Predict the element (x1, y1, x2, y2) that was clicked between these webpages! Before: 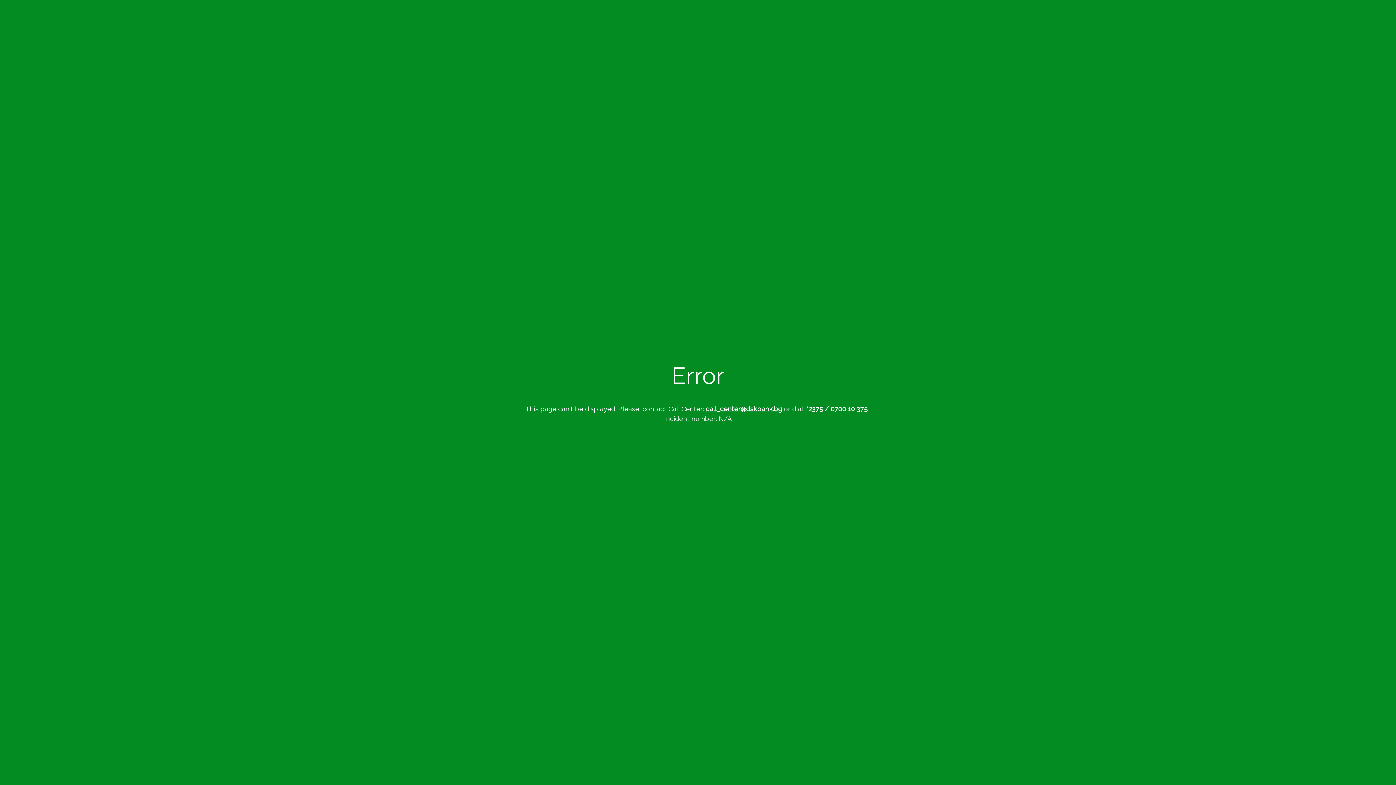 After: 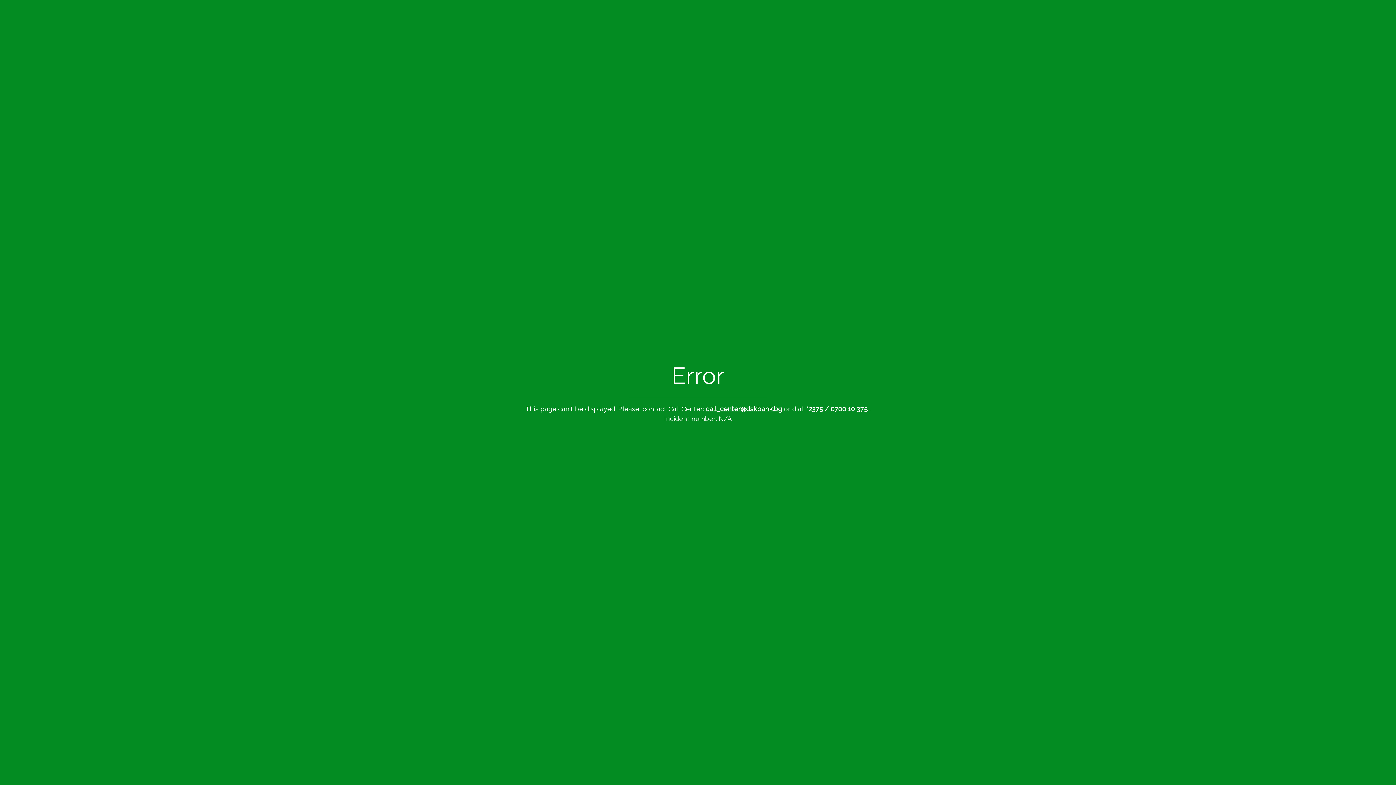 Action: bbox: (706, 405, 782, 412) label: call_center@dskbank.bg